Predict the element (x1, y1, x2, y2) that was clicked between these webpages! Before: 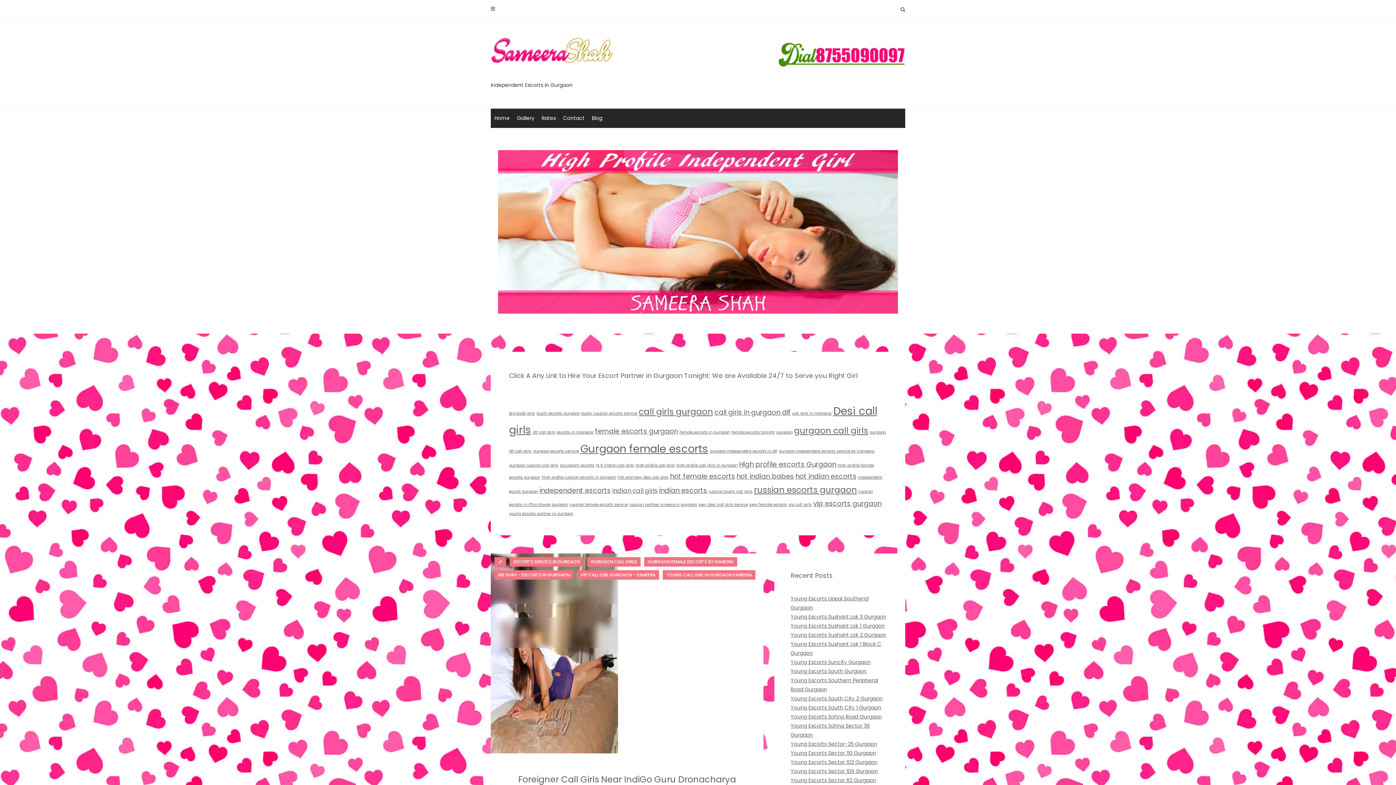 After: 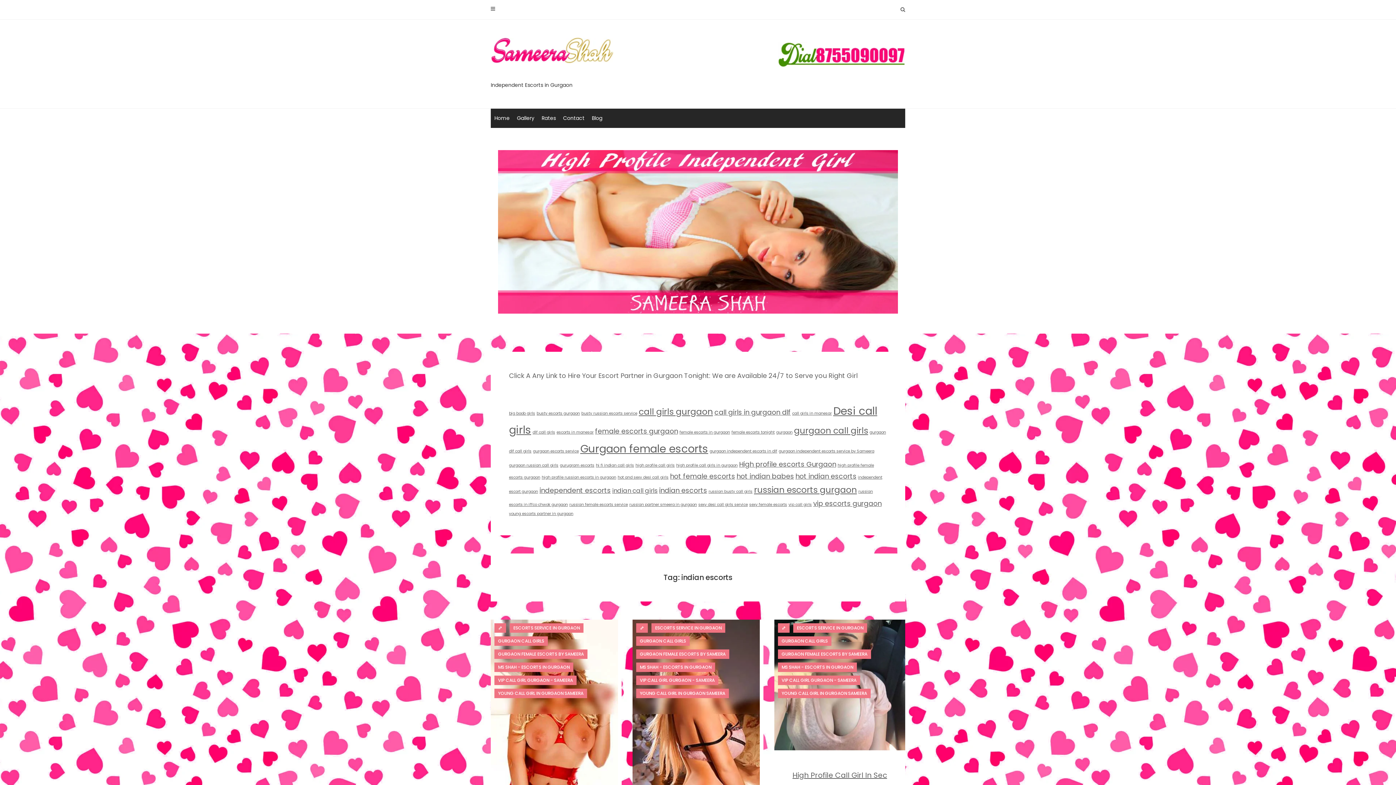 Action: bbox: (659, 485, 707, 495) label: indian escorts (760 items)